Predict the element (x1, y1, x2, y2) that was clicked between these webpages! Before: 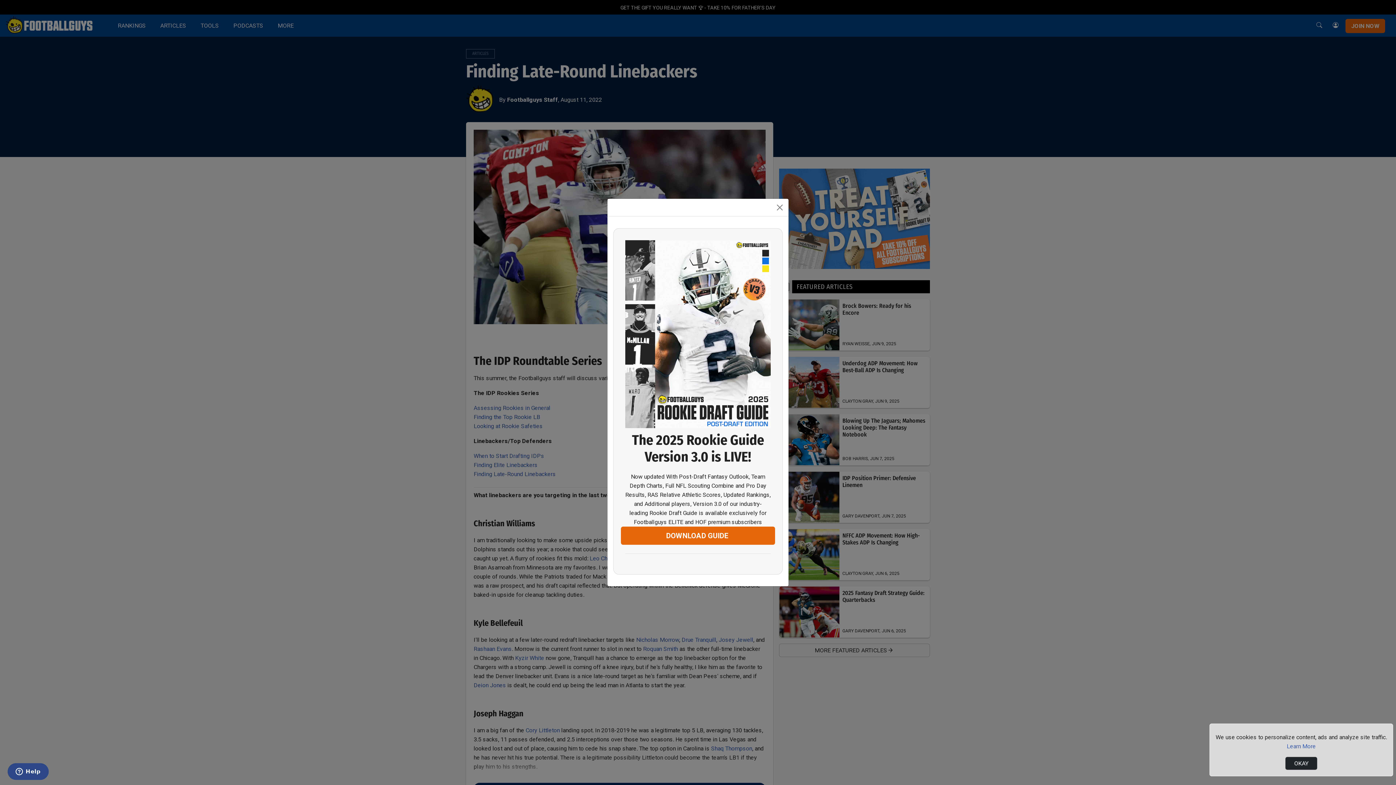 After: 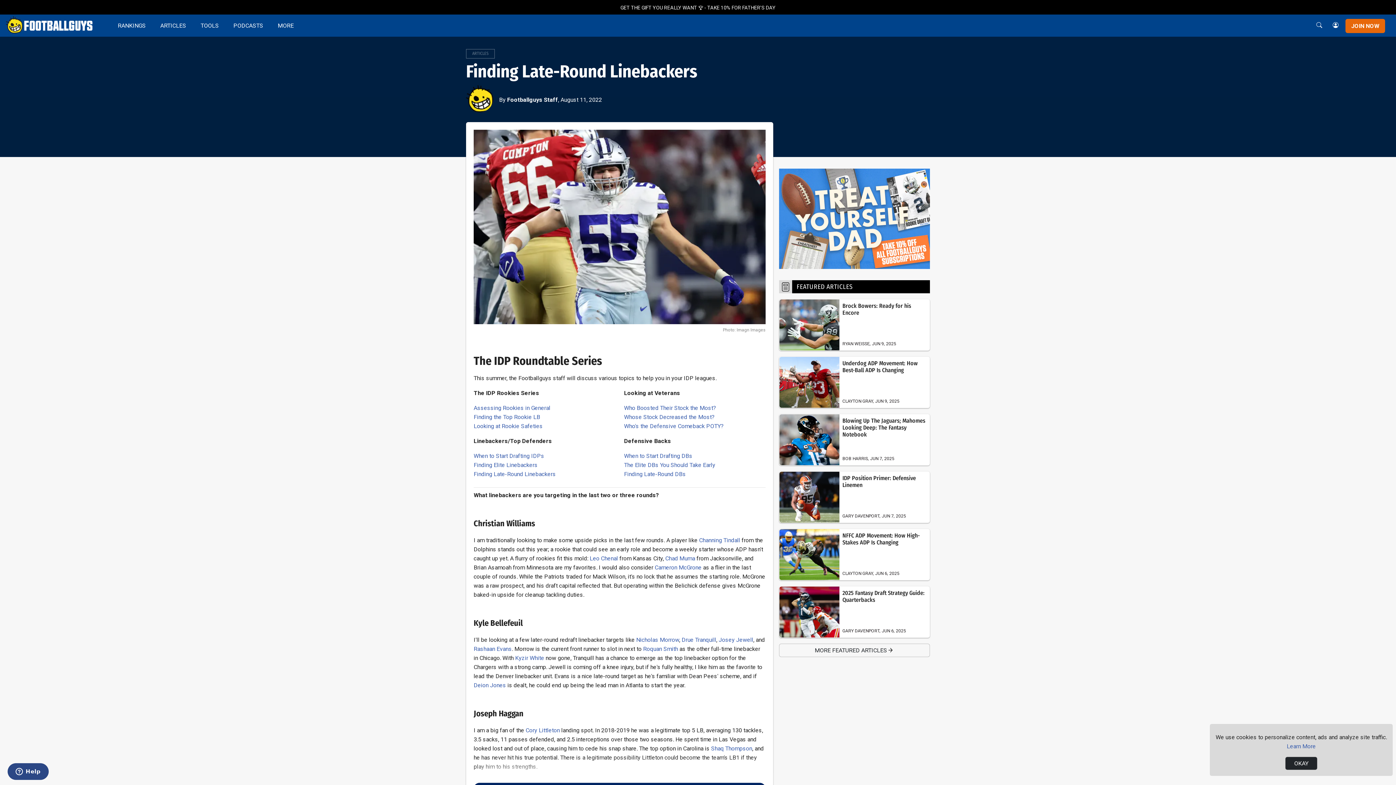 Action: bbox: (774, 201, 785, 213) label: Close